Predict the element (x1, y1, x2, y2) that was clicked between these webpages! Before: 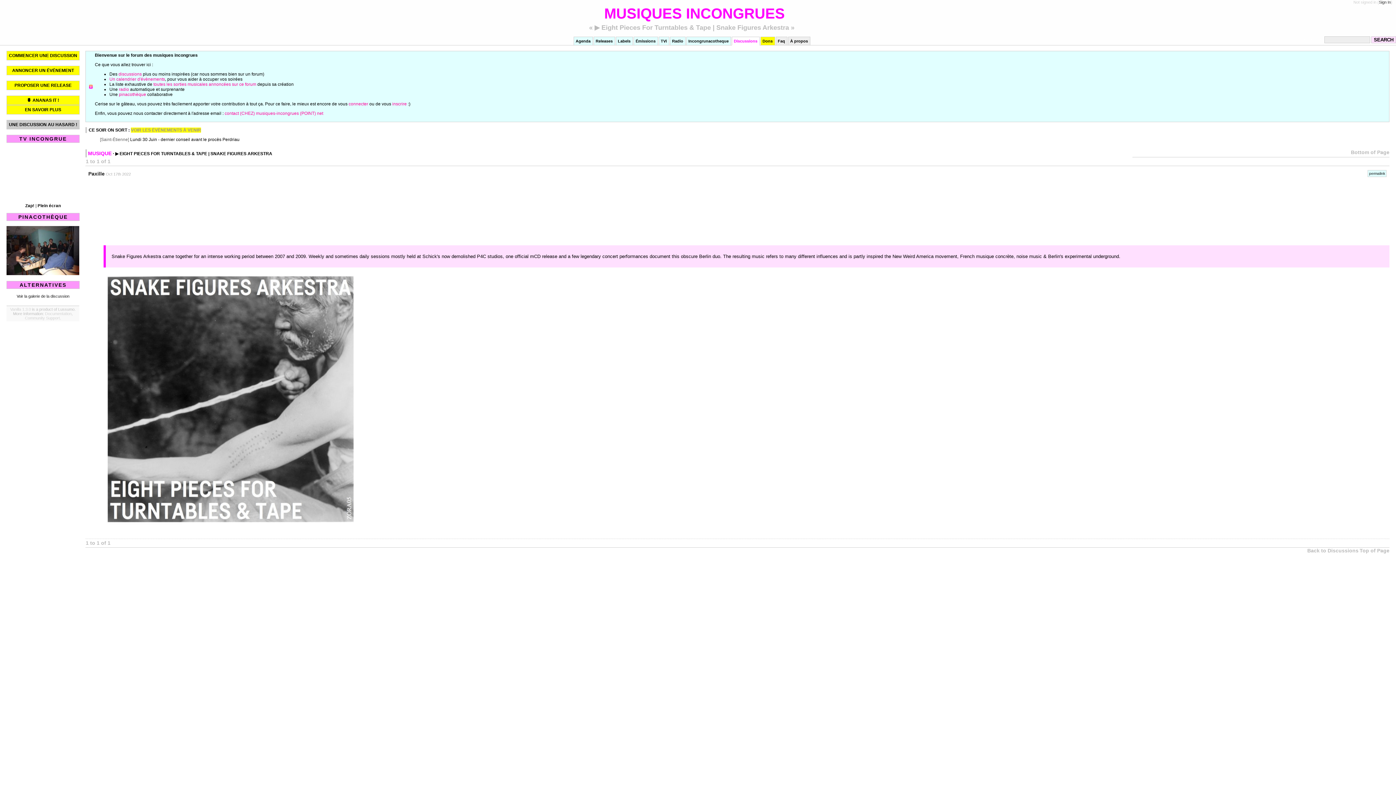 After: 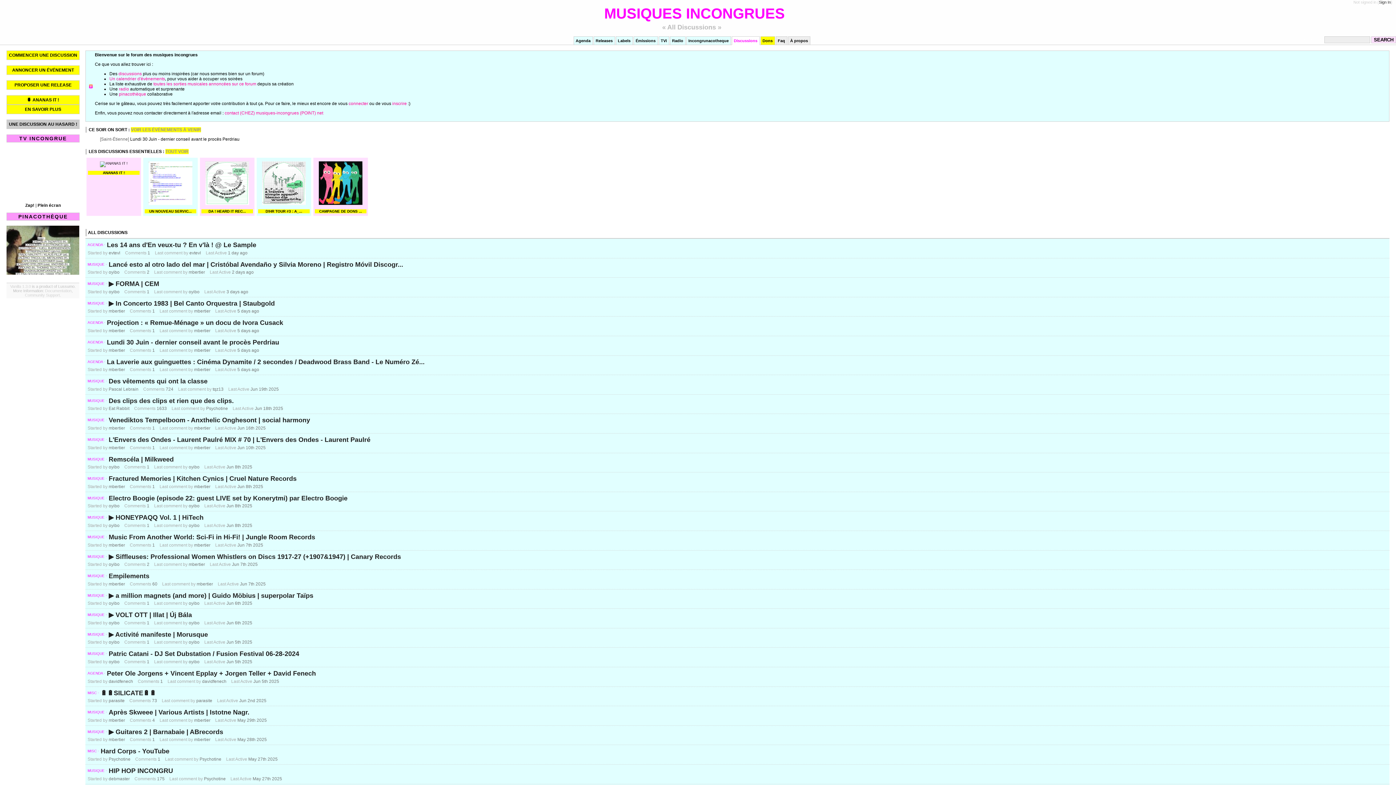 Action: bbox: (1307, 548, 1358, 553) label: Back to Discussions